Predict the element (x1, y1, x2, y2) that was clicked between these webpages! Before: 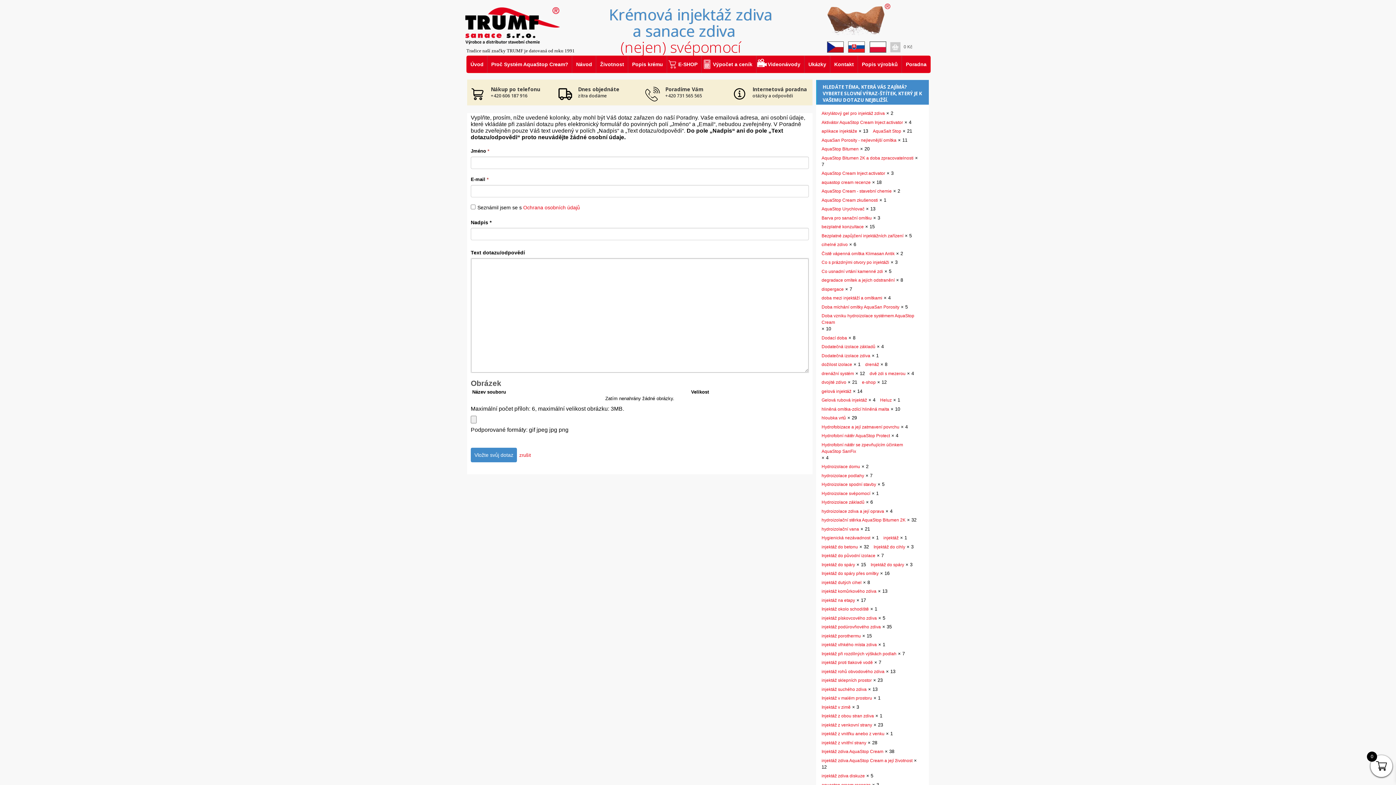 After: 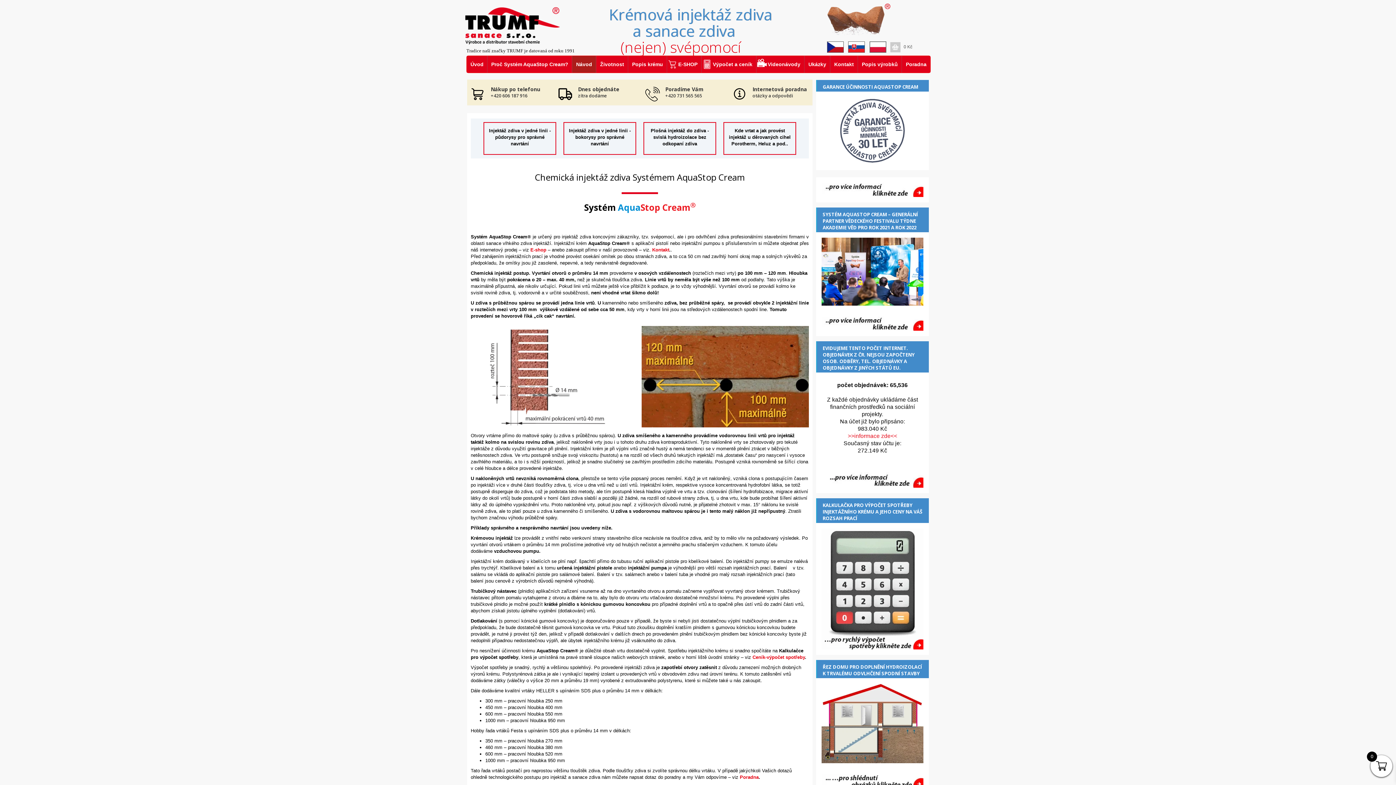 Action: bbox: (572, 55, 596, 72) label: Návod